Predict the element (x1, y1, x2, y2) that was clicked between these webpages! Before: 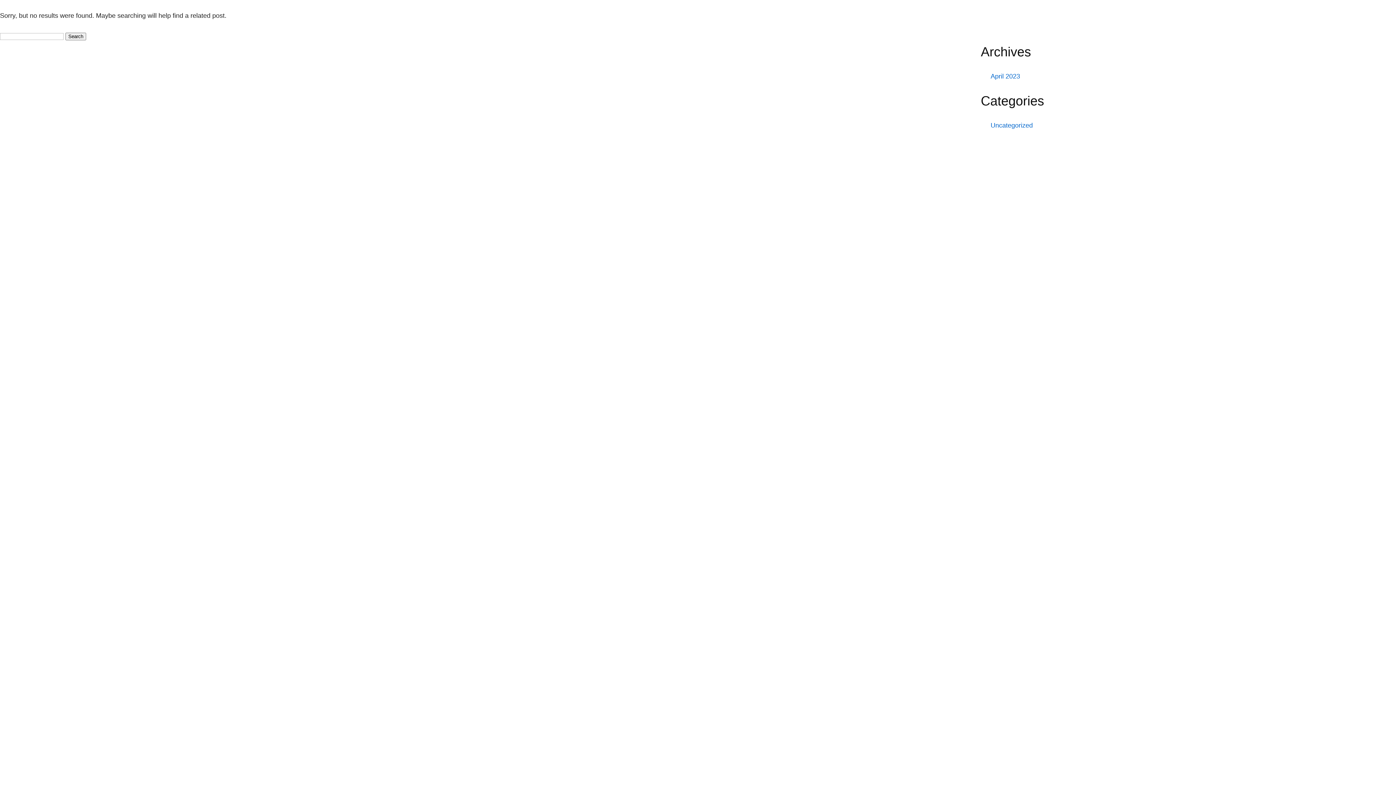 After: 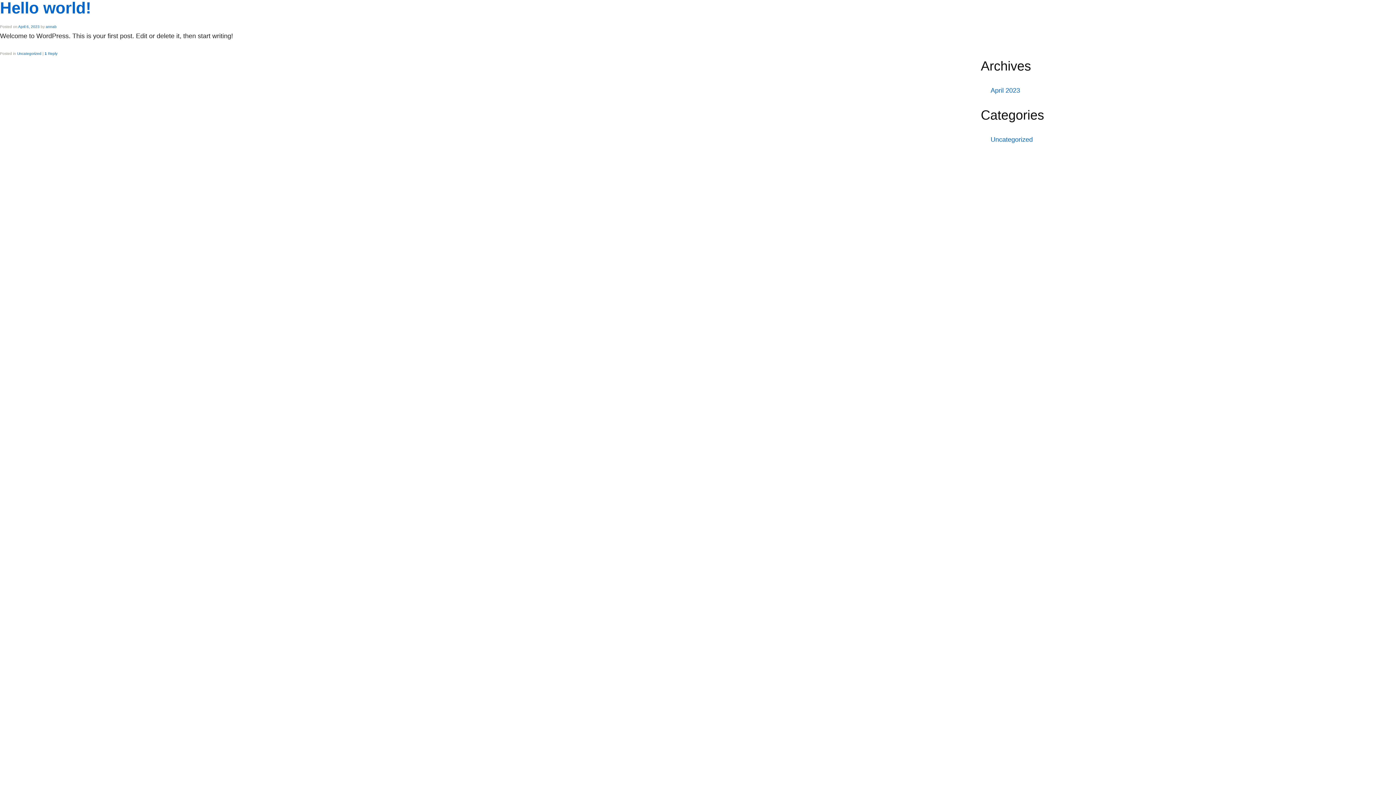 Action: label: Uncategorized bbox: (990, 121, 1033, 129)